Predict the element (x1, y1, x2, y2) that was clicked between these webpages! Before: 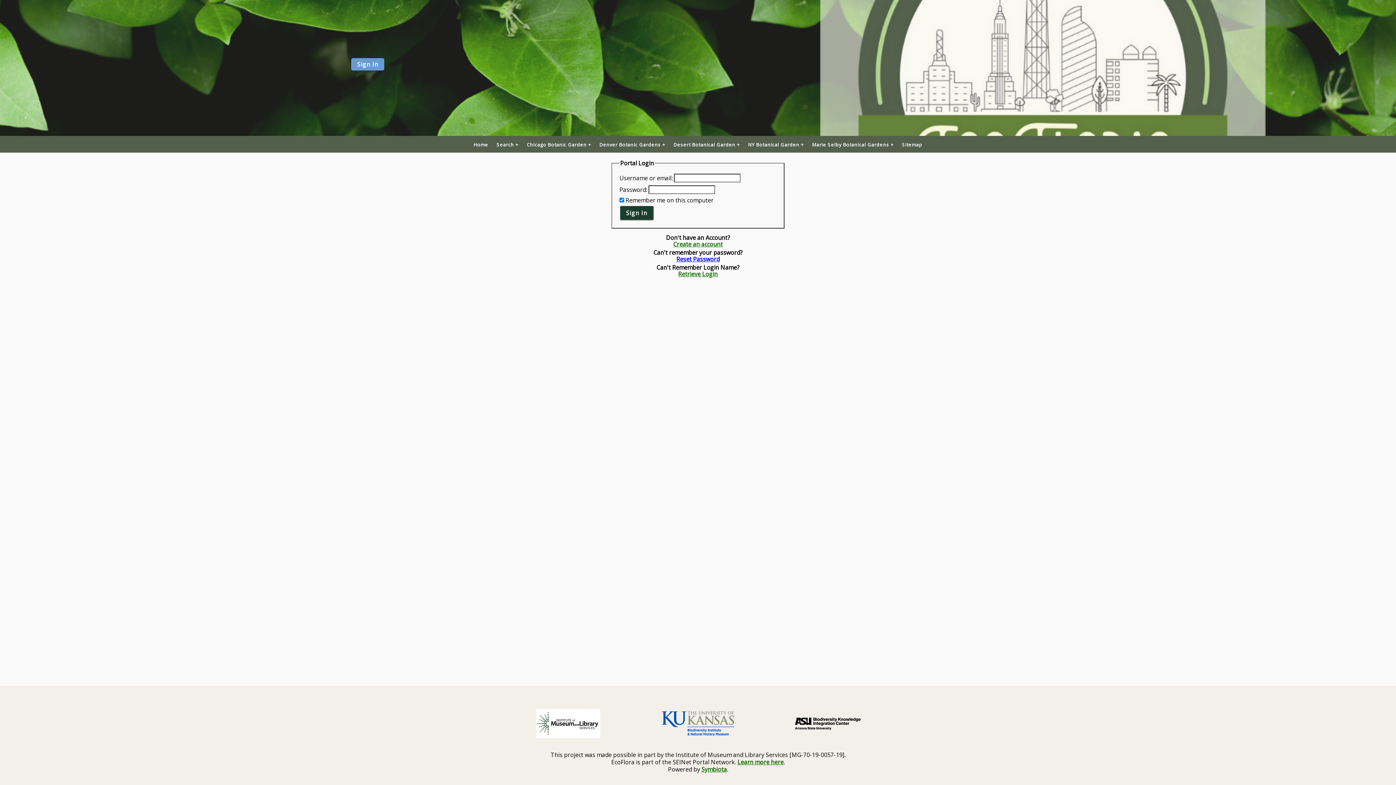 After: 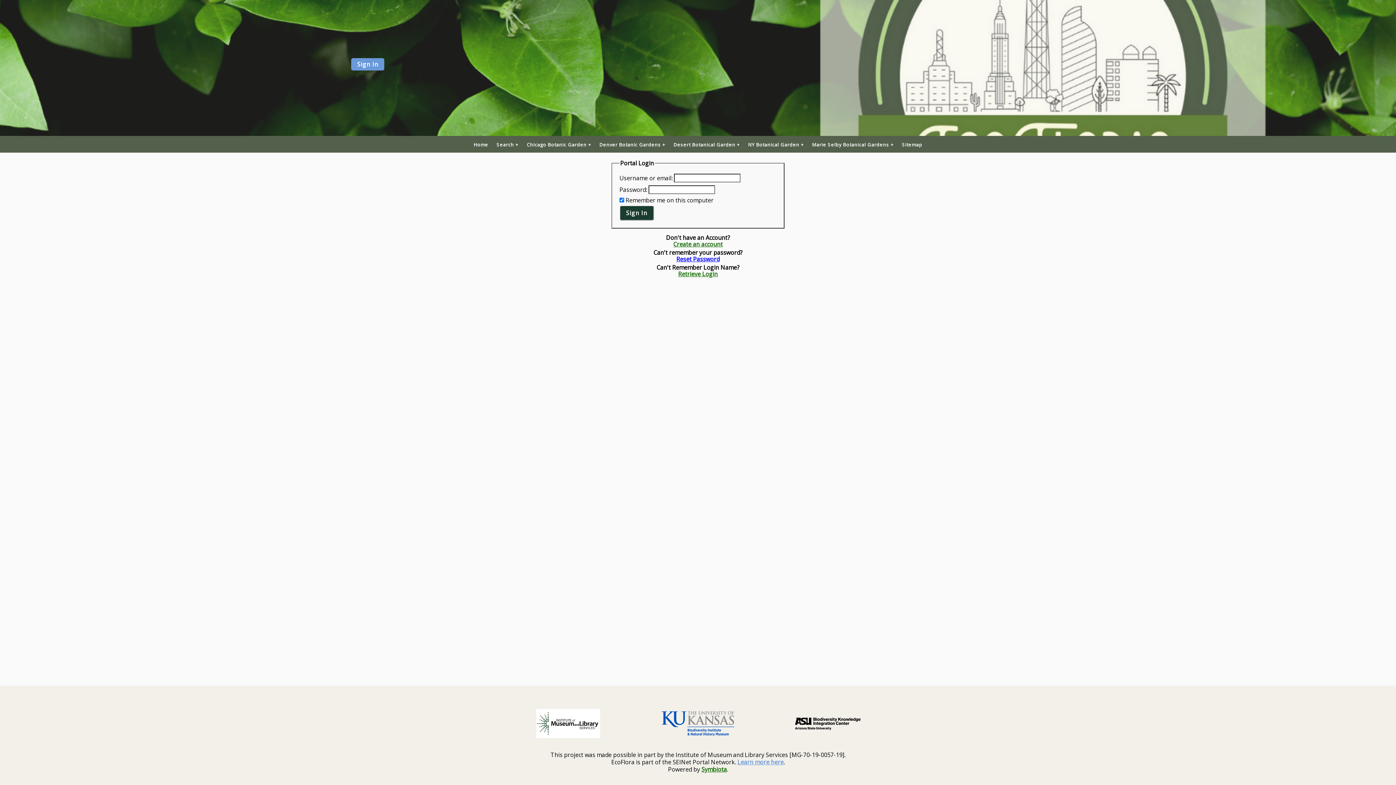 Action: label: Learn more here bbox: (737, 758, 783, 766)